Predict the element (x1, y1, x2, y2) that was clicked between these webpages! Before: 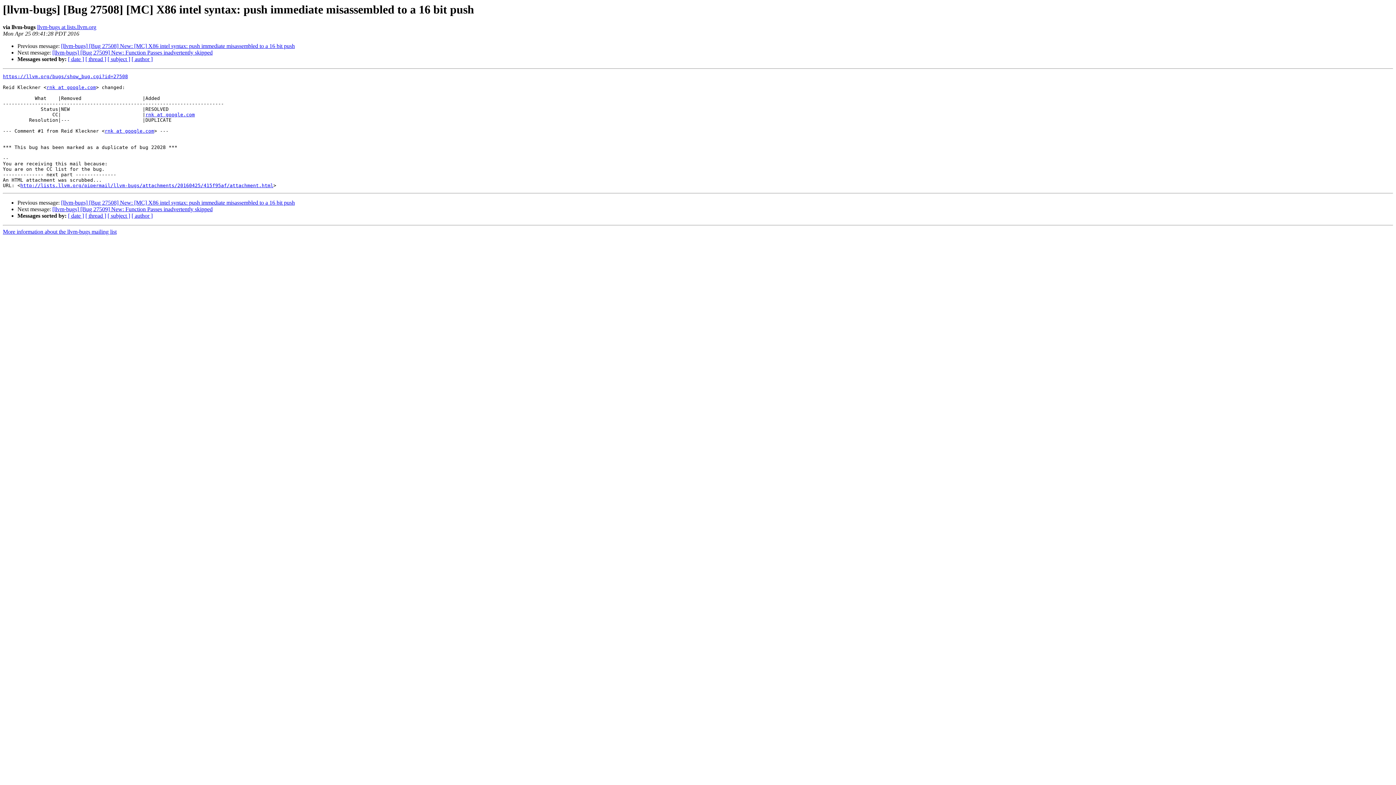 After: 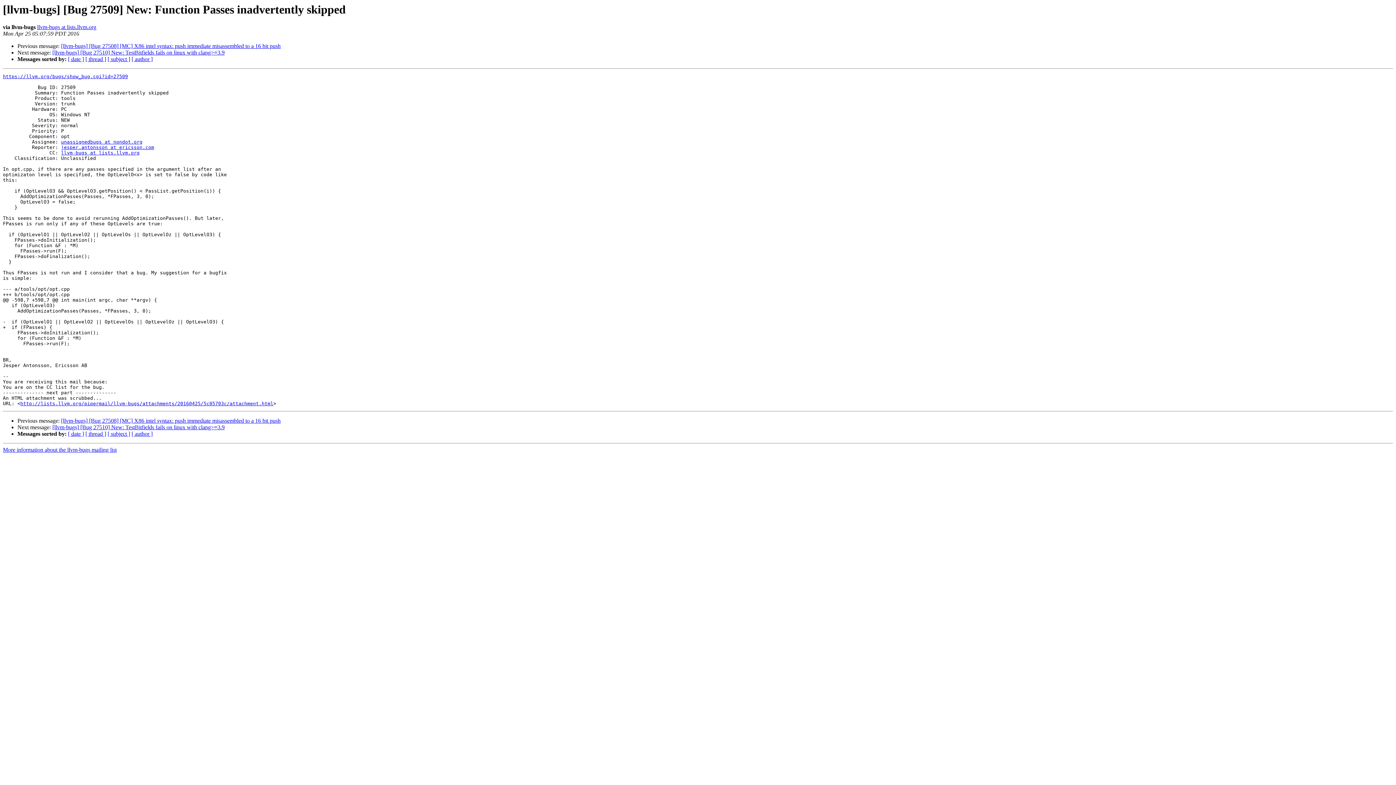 Action: label: [llvm-bugs] [Bug 27509] New: Function Passes inadvertently skipped bbox: (52, 206, 212, 212)